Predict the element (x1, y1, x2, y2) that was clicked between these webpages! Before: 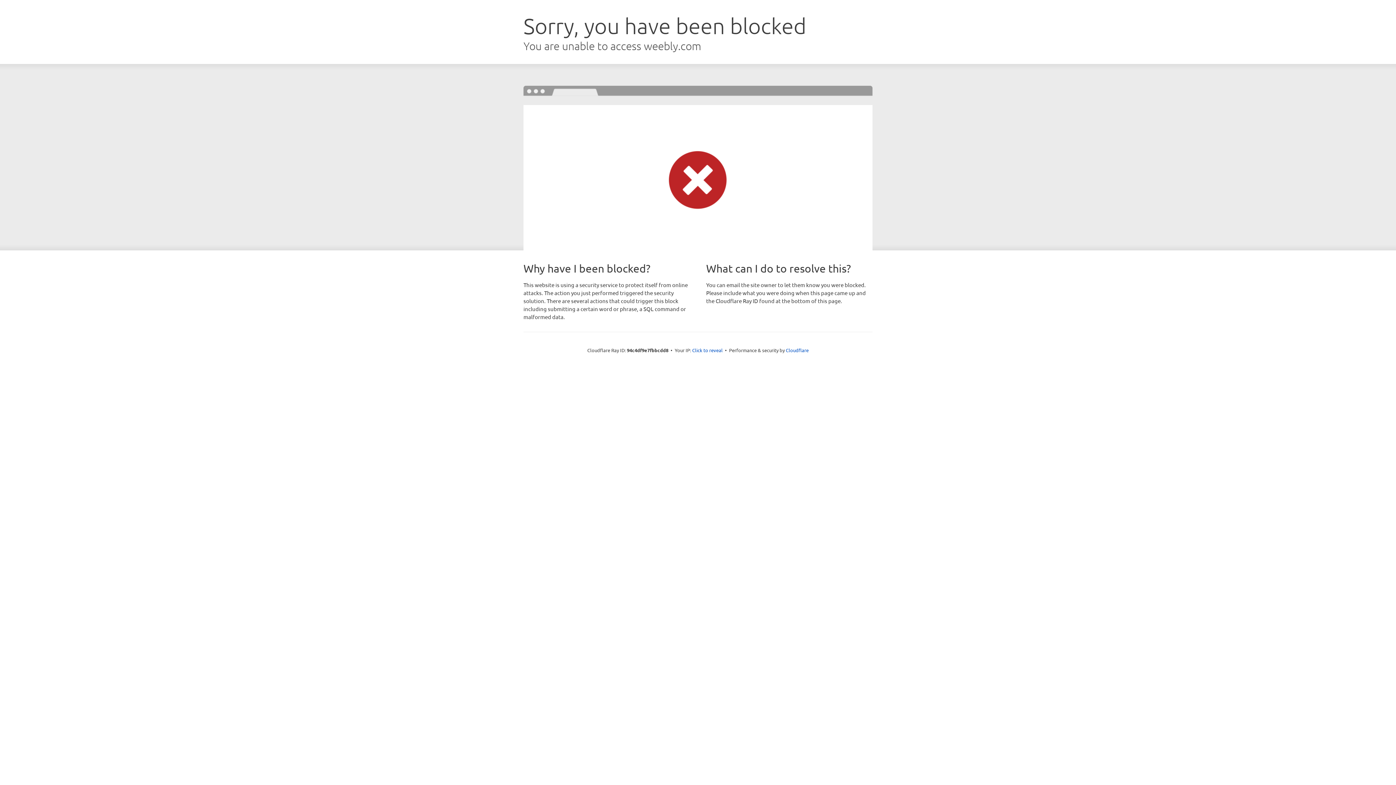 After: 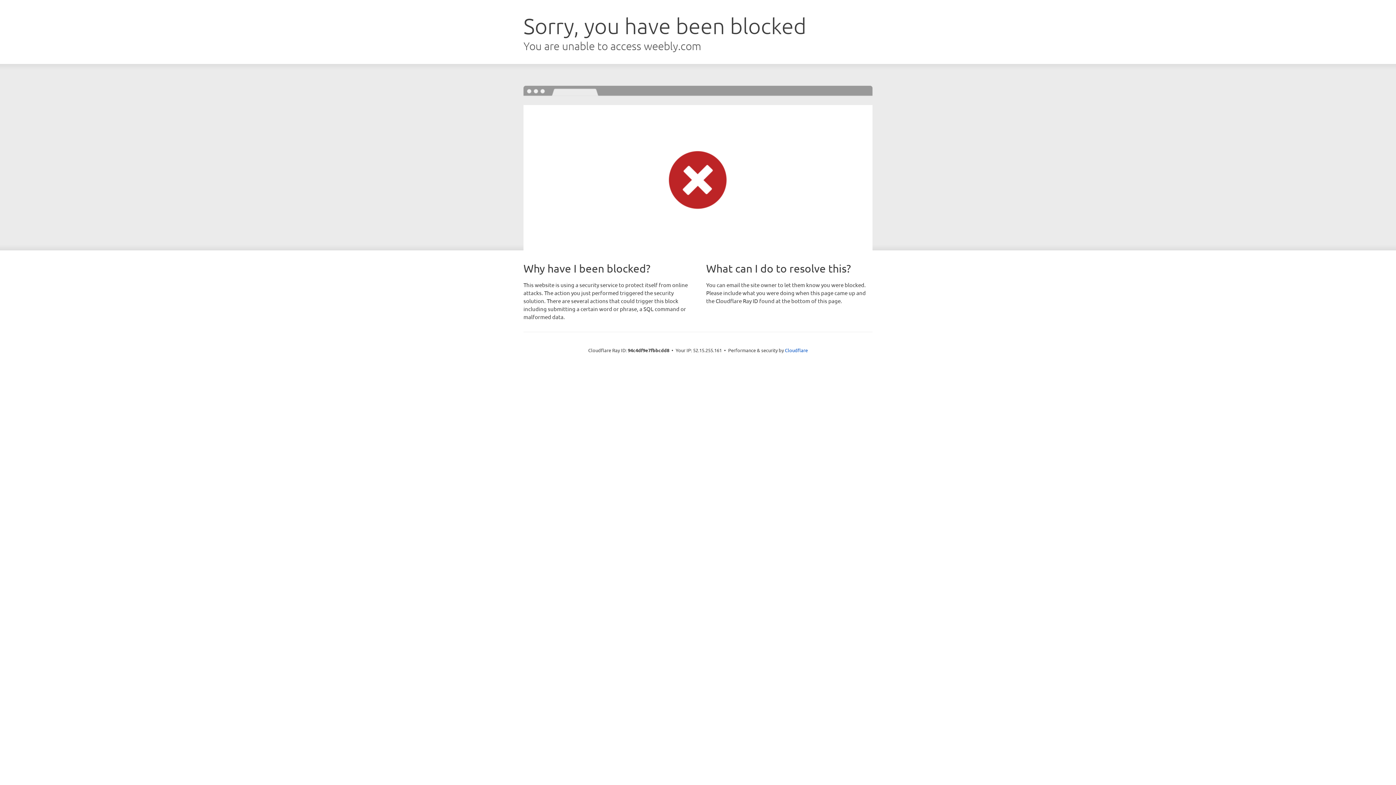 Action: bbox: (692, 346, 722, 353) label: Click to reveal